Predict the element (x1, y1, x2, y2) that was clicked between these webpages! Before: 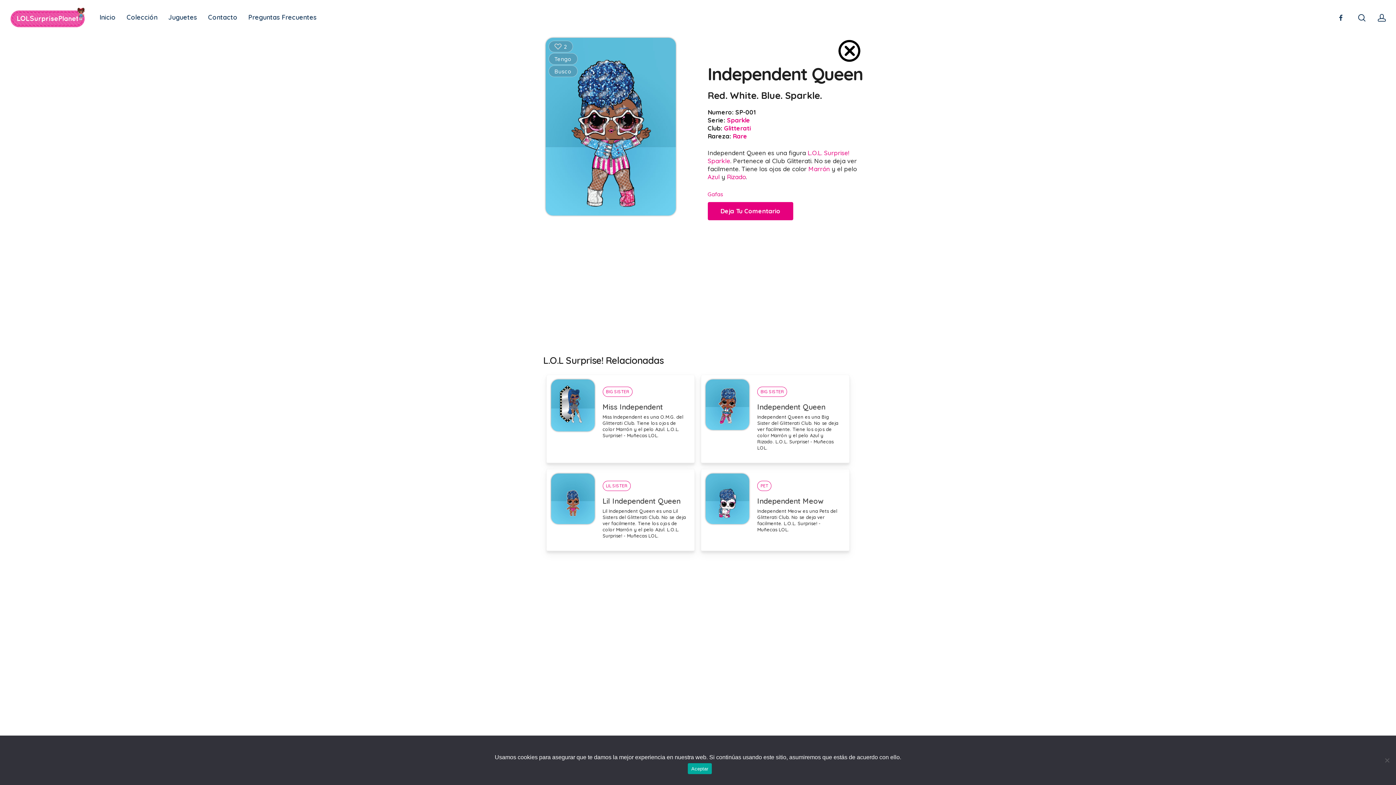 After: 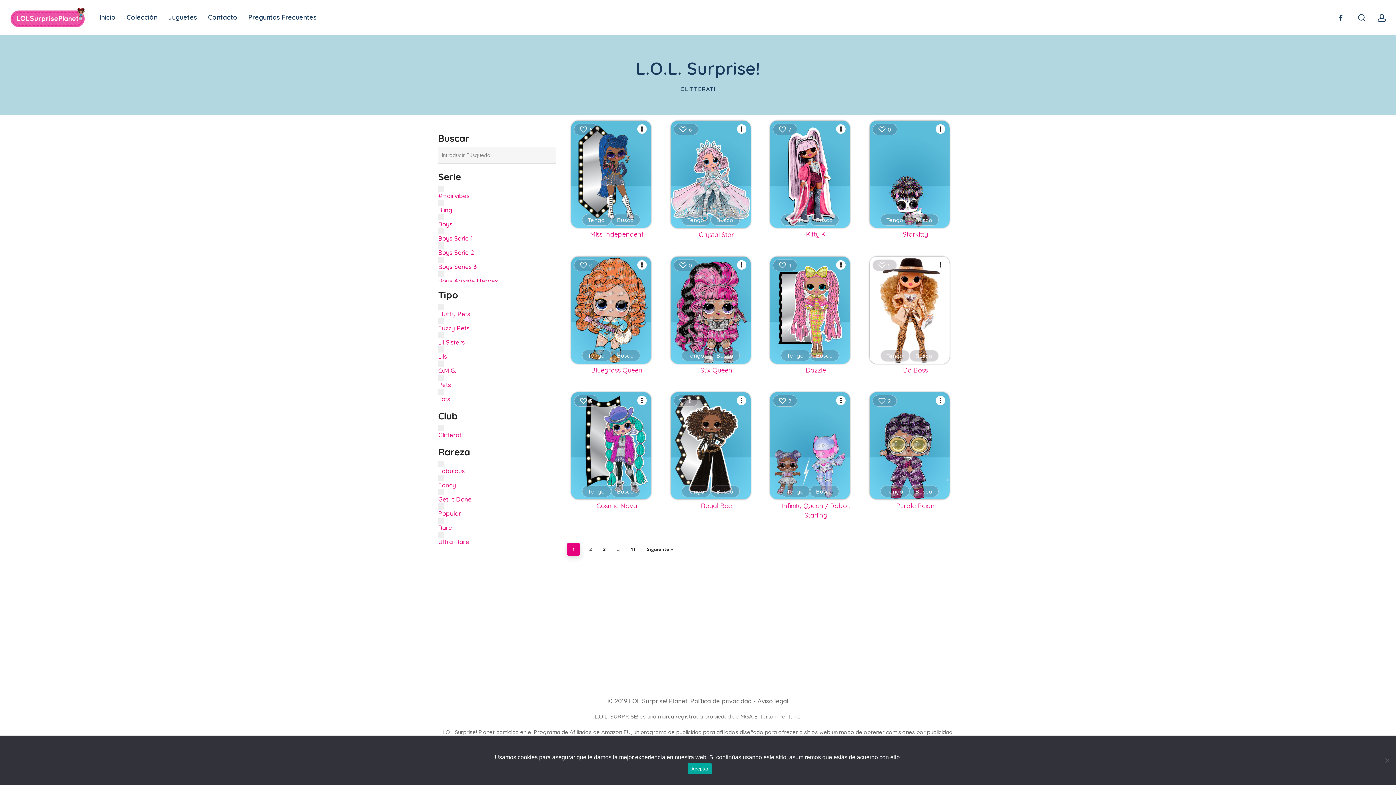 Action: label: Glitterati bbox: (724, 124, 751, 131)